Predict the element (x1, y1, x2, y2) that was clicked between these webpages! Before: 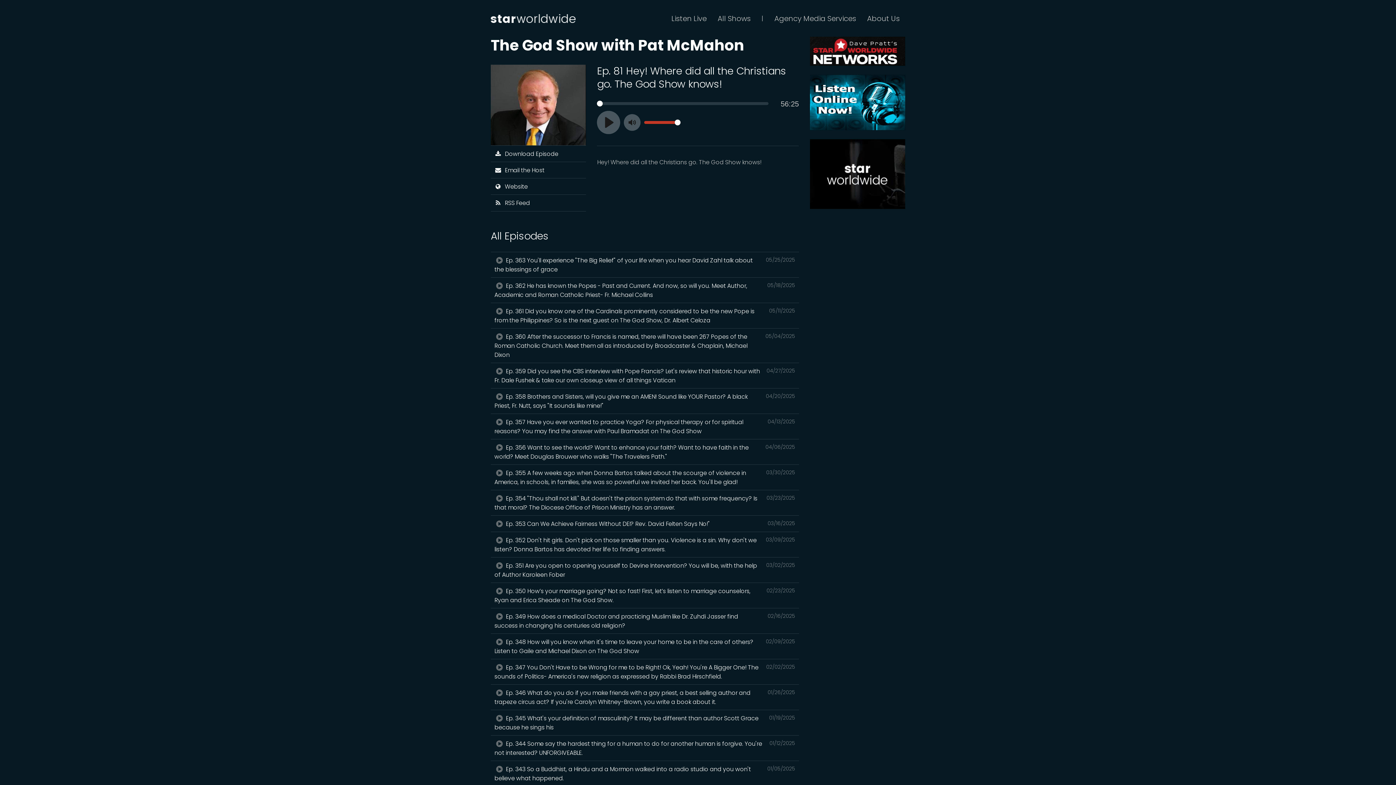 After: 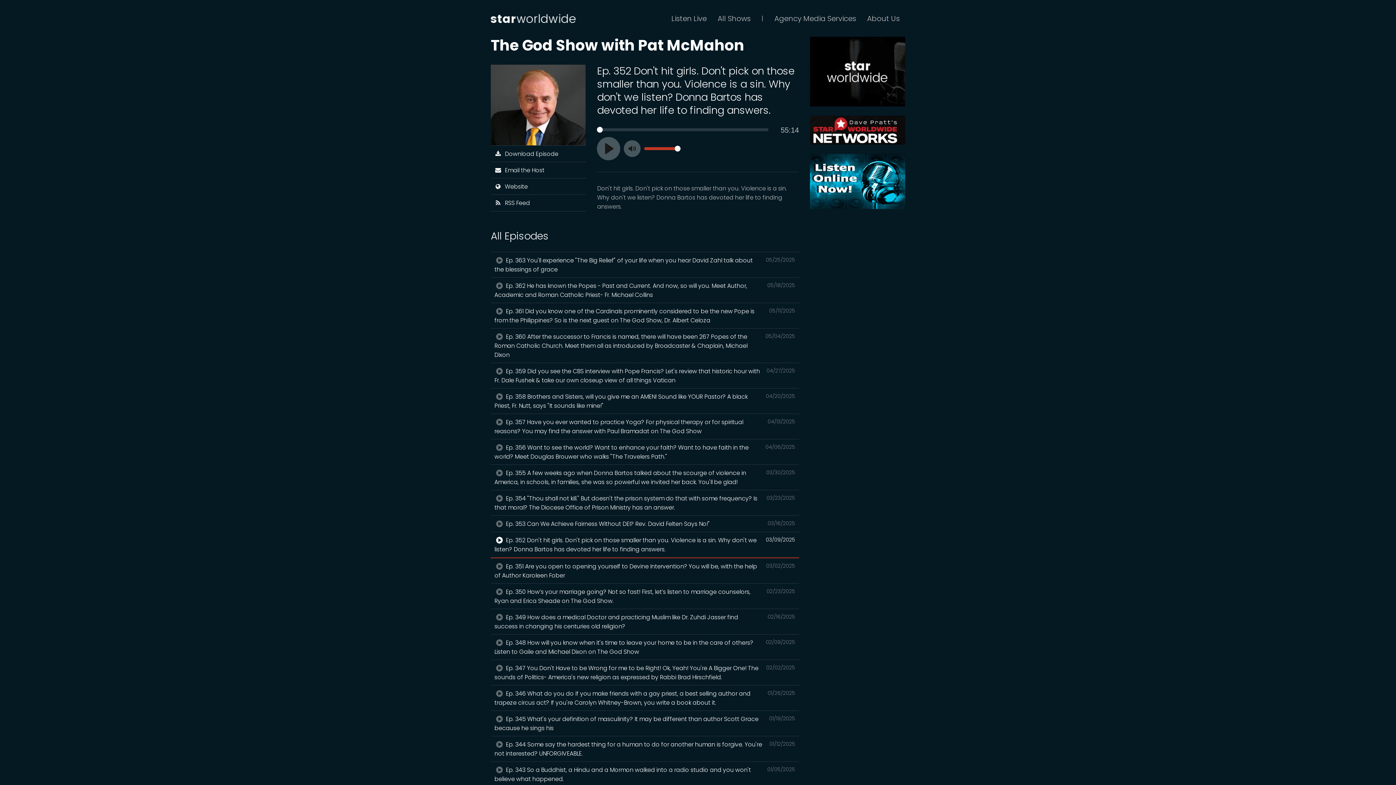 Action: label: 03/09/2025

 Ep. 352 Don't hit girls. Don't pick on those smaller than you. Violence is a sin. Why don't we listen? Donna Bartos has devoted her life to finding answers. bbox: (490, 532, 799, 557)